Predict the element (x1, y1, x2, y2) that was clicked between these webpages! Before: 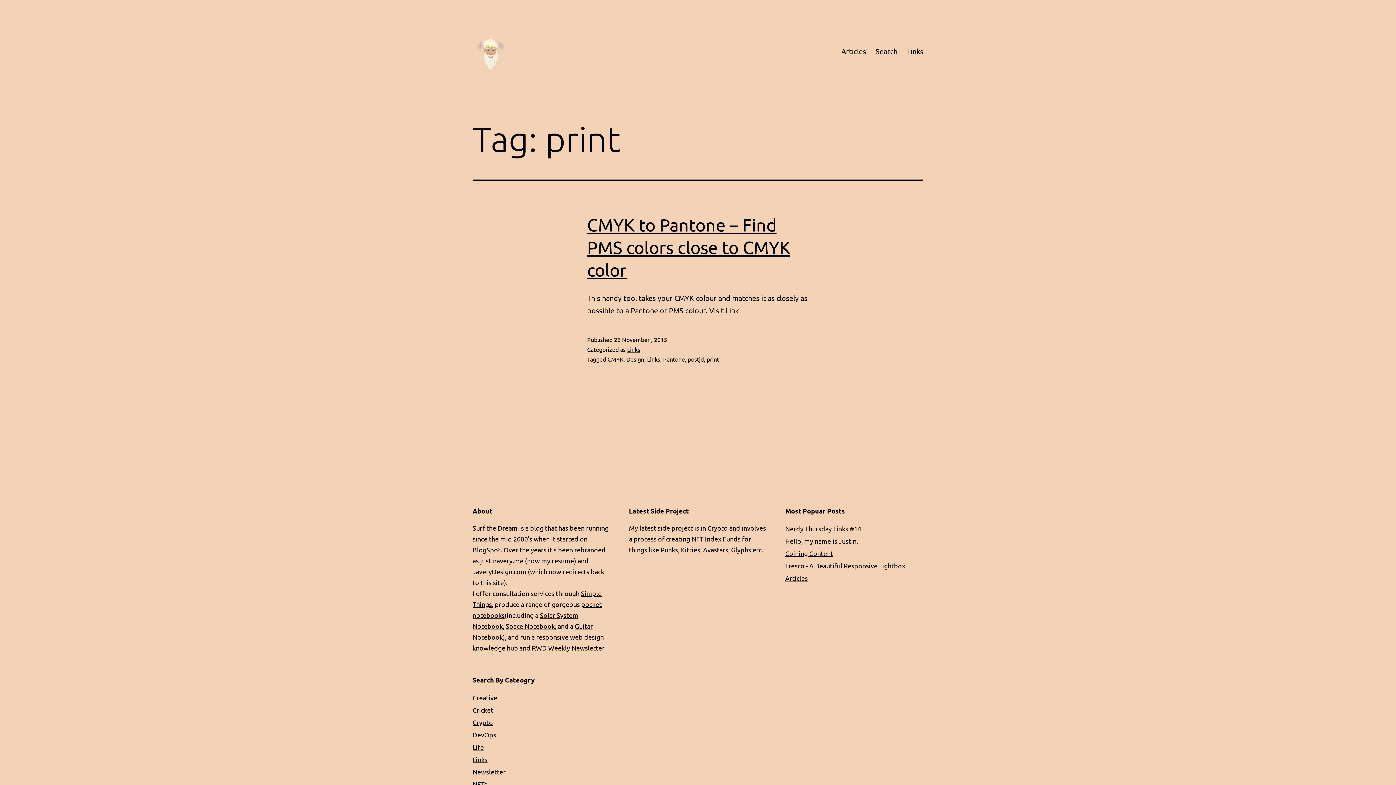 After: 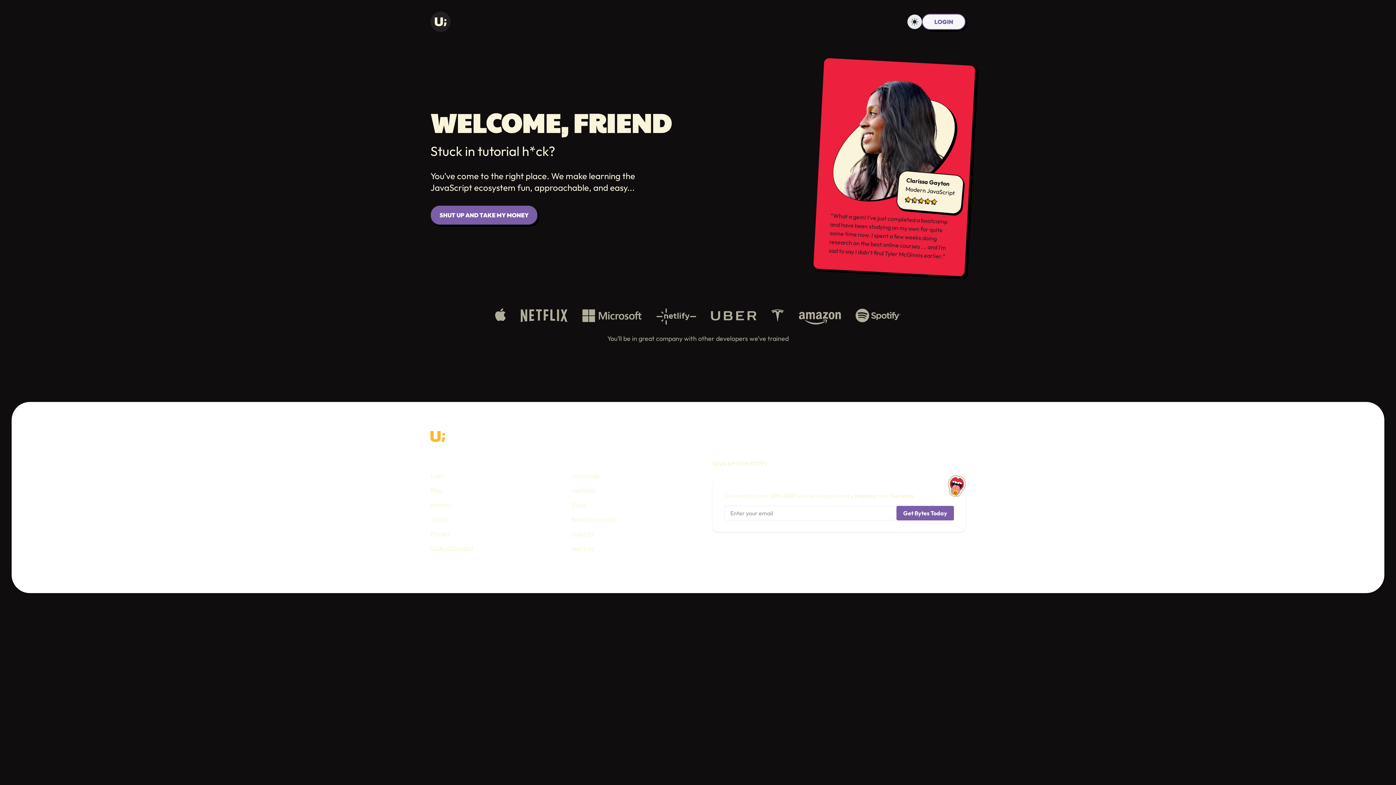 Action: bbox: (536, 633, 604, 641) label: responsive web design